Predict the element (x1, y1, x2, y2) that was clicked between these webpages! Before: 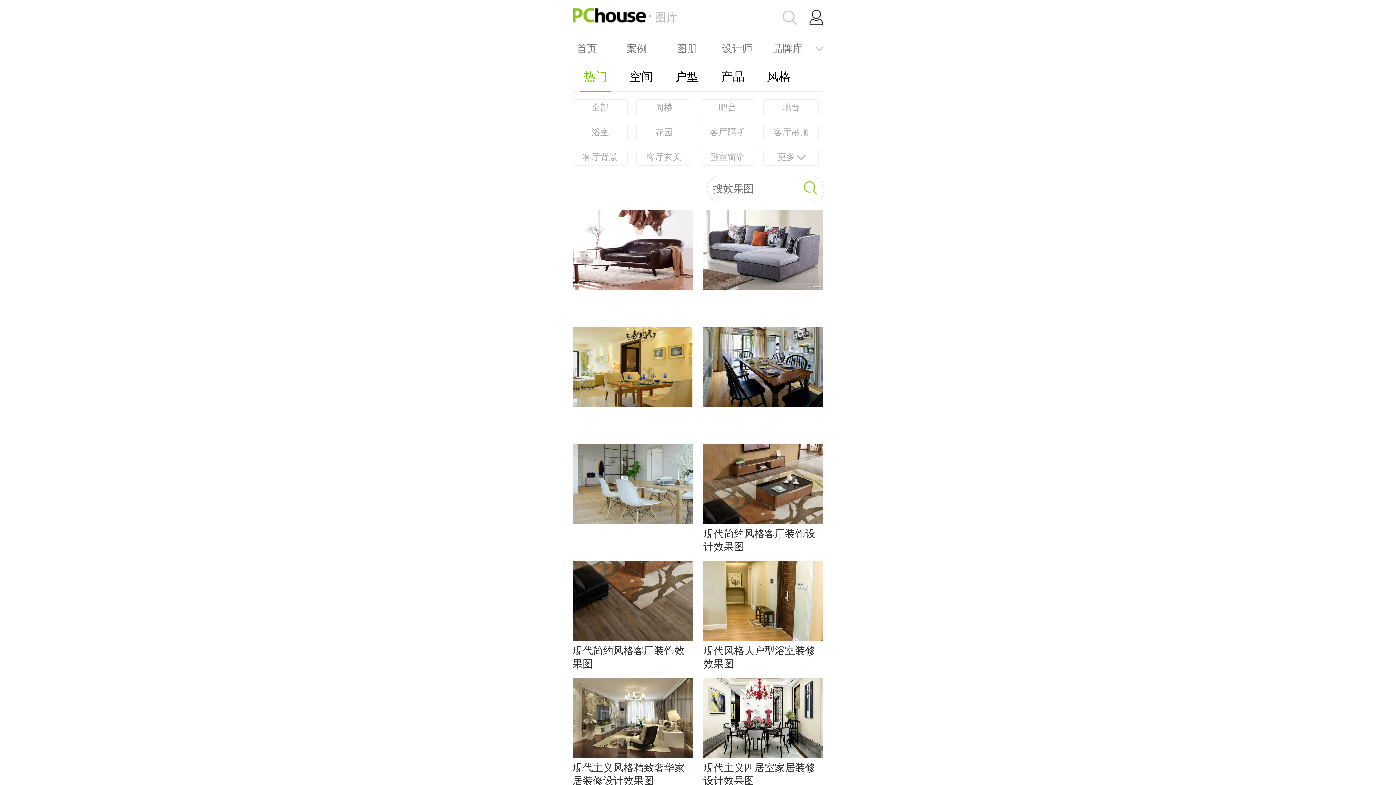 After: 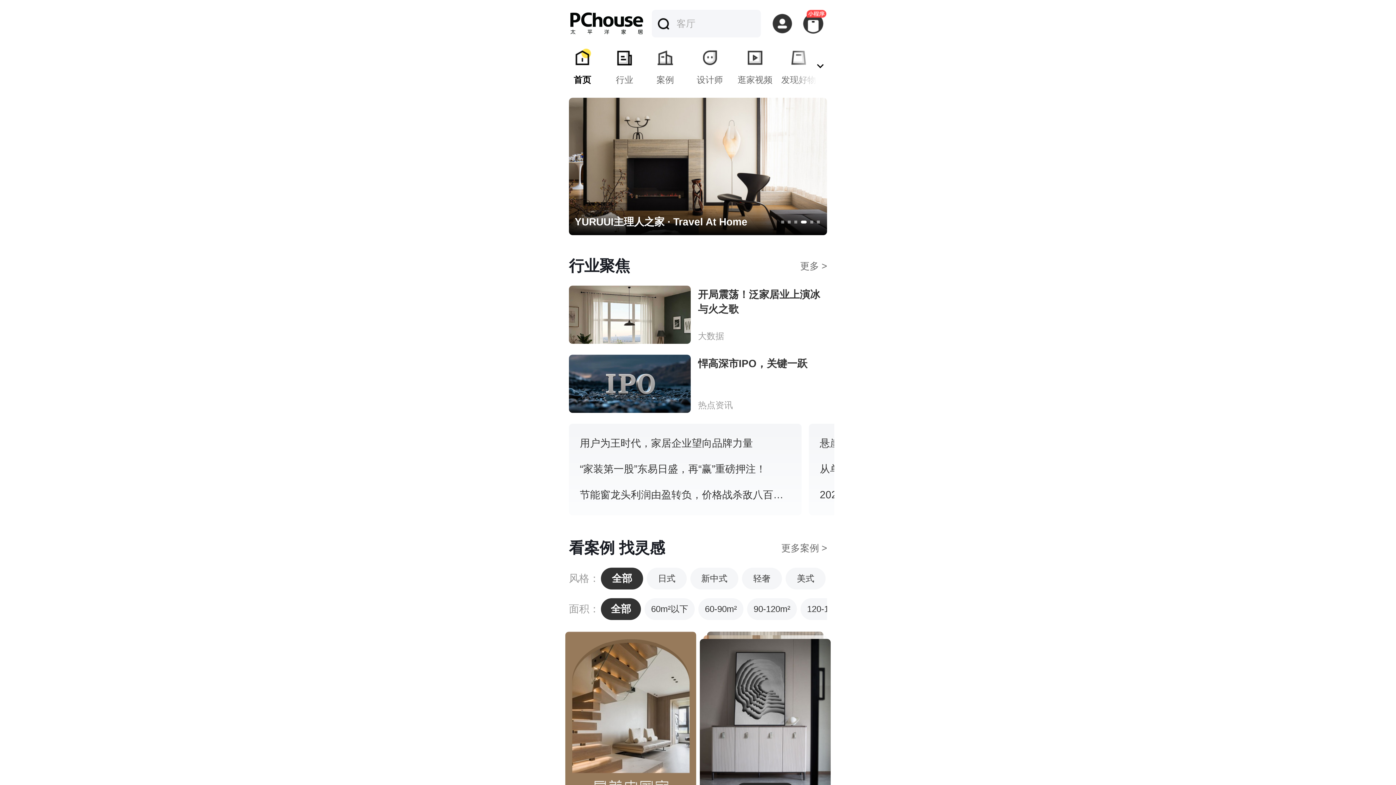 Action: bbox: (561, 41, 612, 56) label: 首页